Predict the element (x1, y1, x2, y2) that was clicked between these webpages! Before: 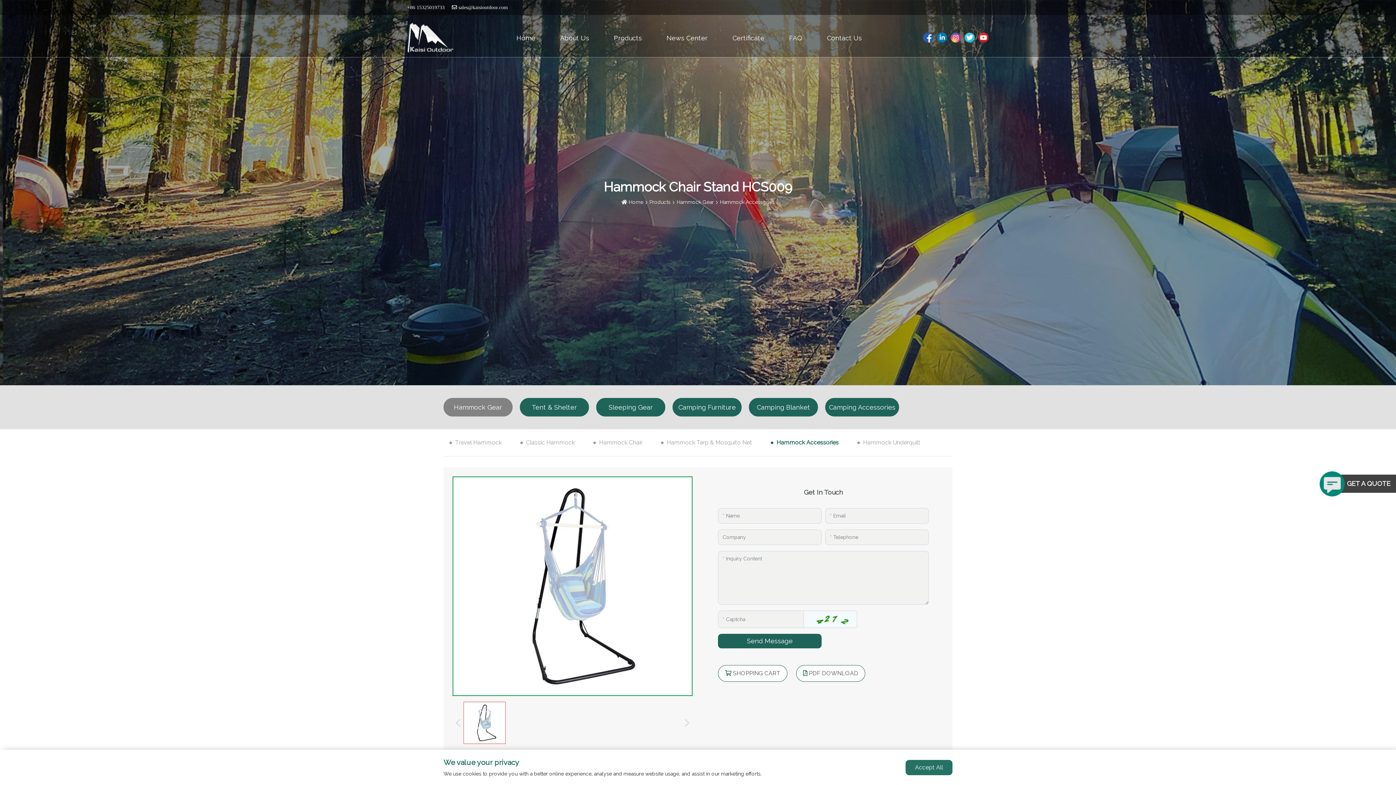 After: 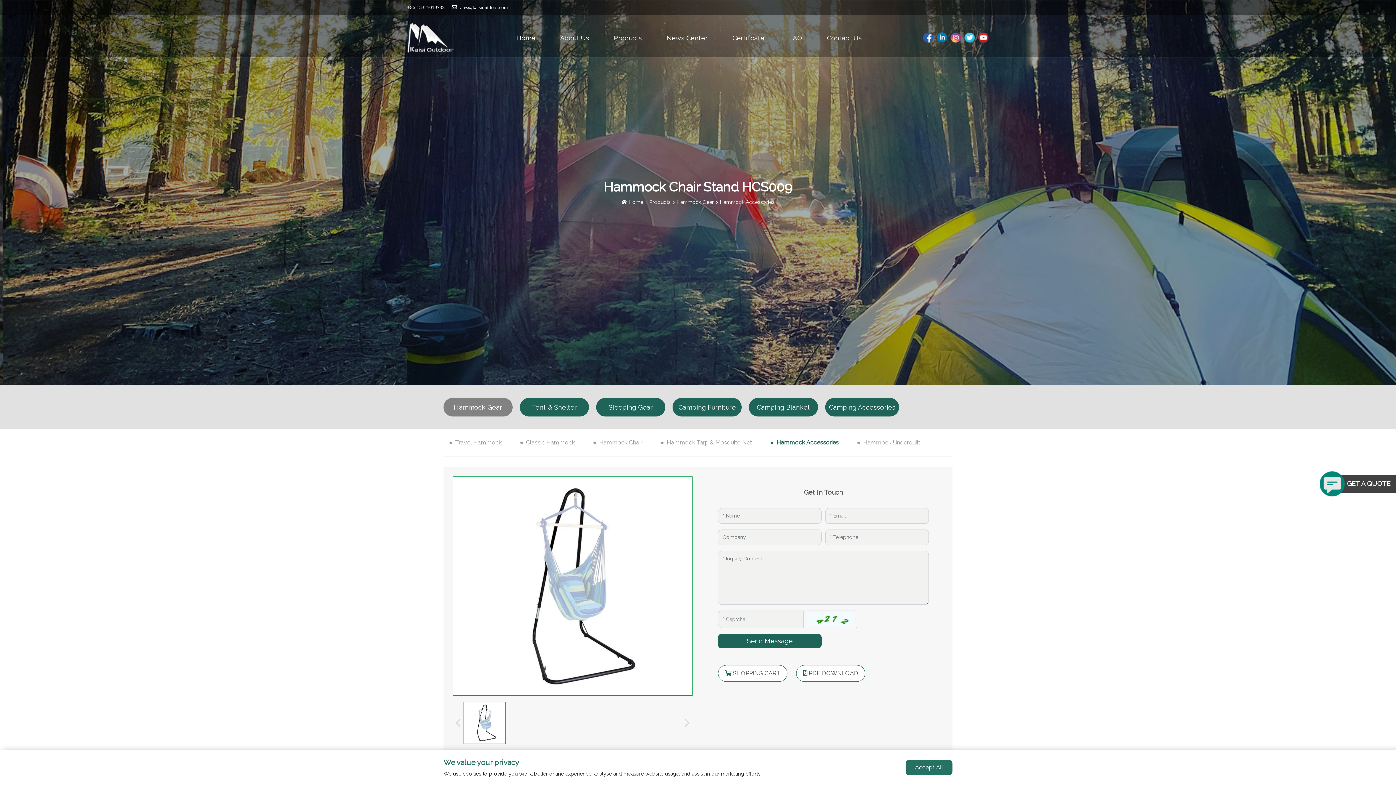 Action: bbox: (936, 32, 947, 43)